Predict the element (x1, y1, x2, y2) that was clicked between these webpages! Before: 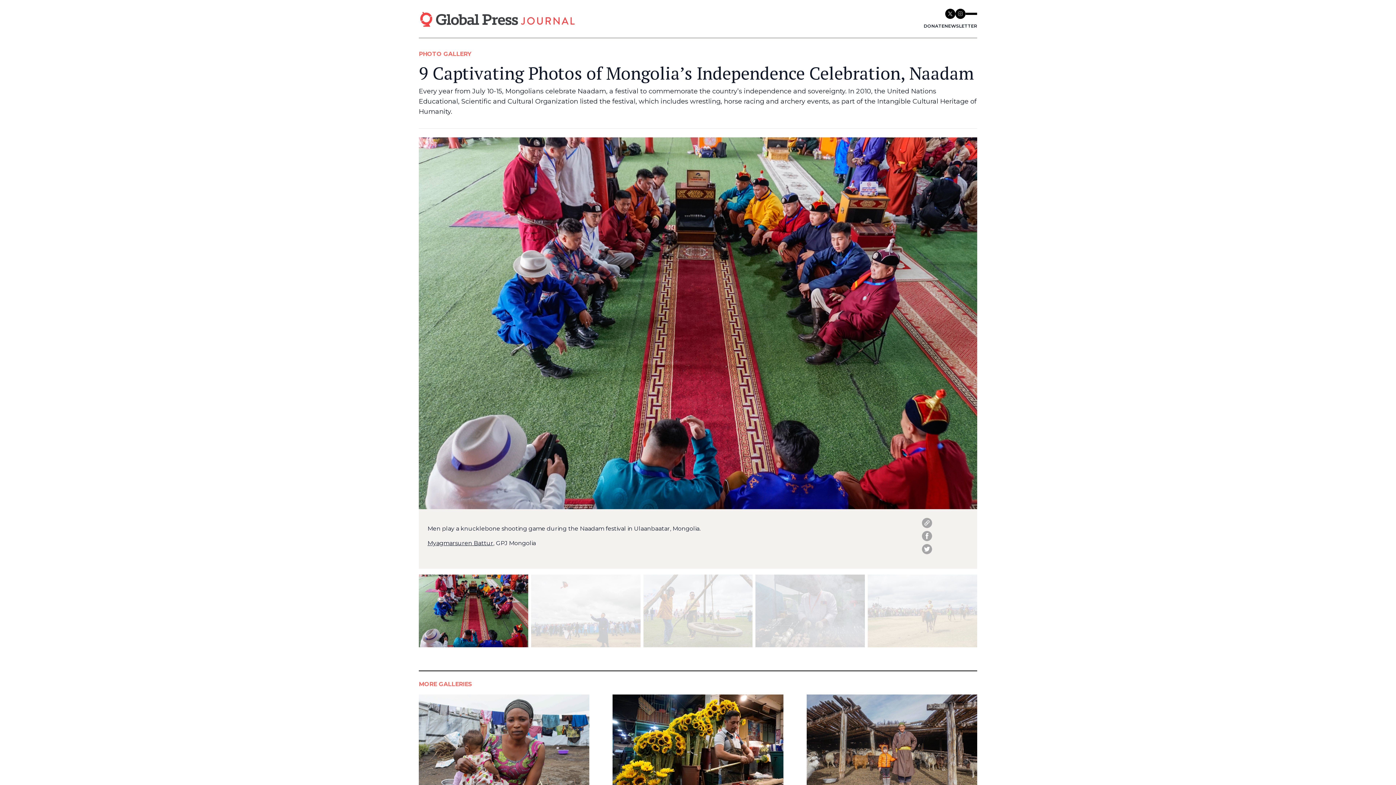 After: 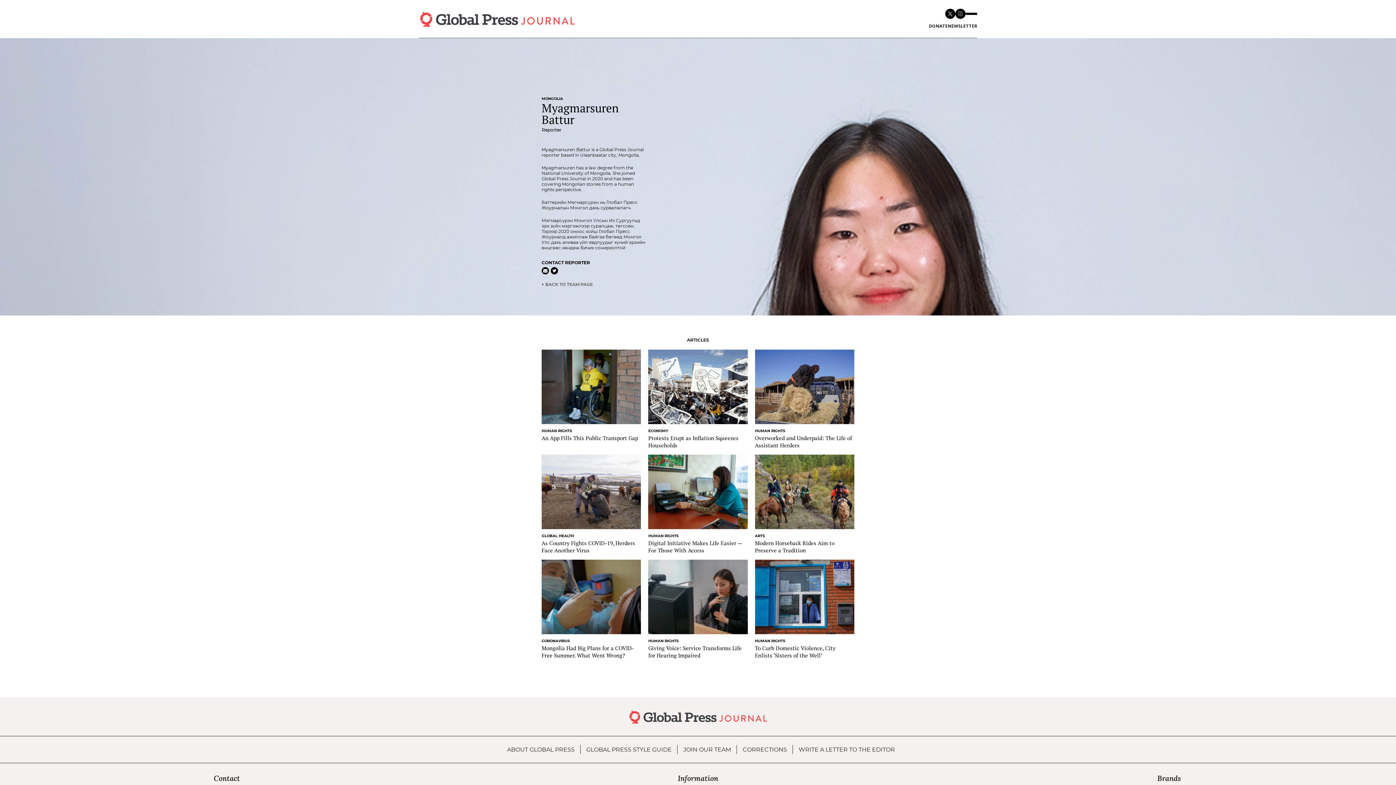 Action: label: Myagmarsuren Battur bbox: (427, 540, 493, 546)